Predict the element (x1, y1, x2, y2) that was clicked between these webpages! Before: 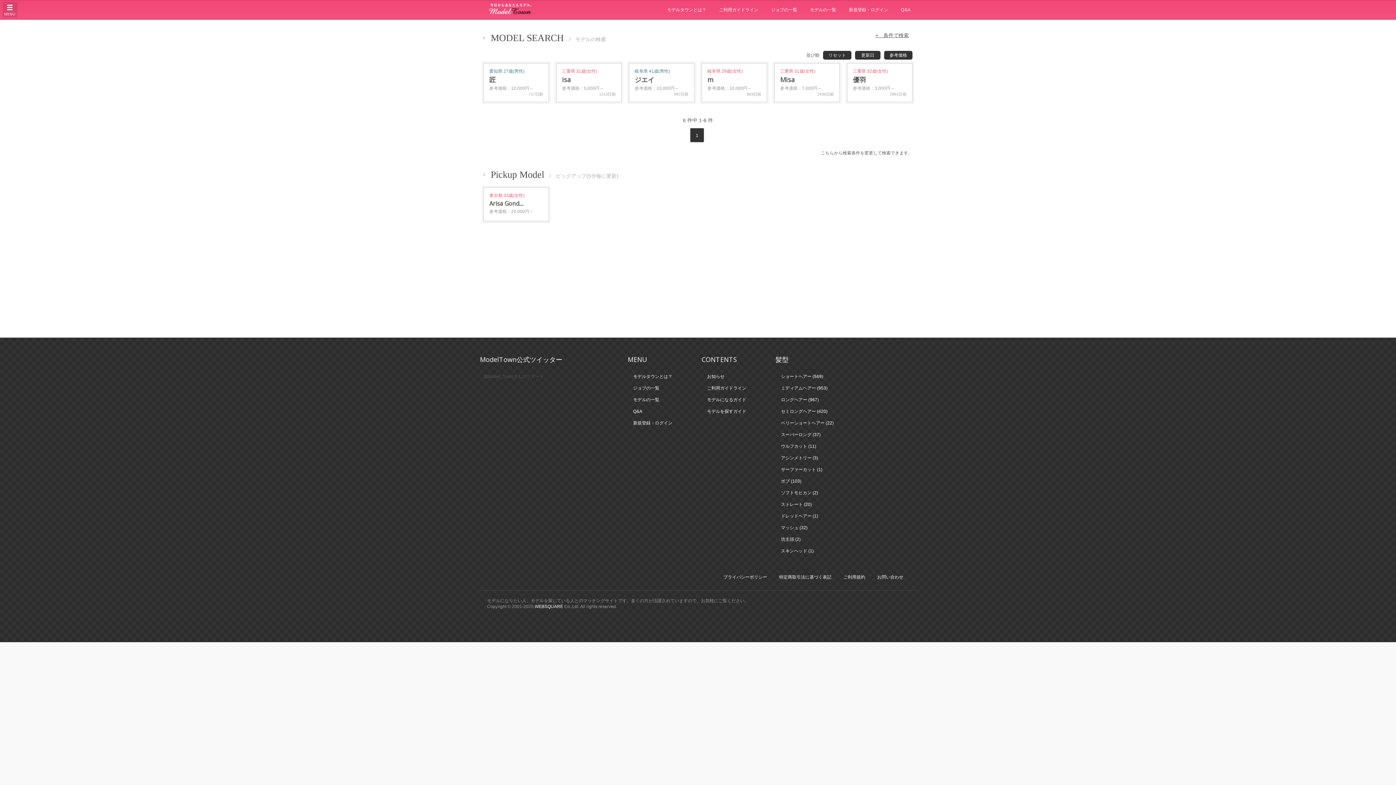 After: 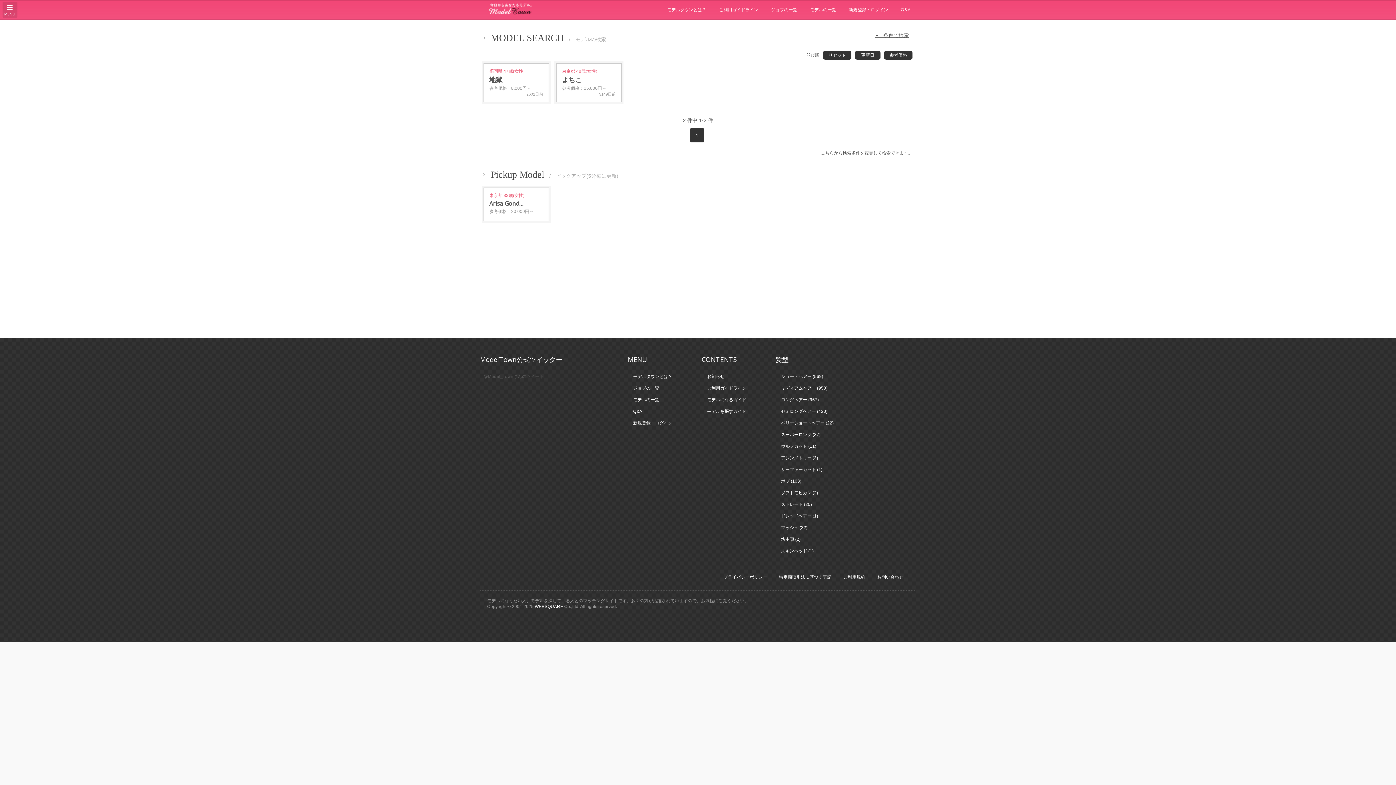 Action: bbox: (775, 487, 823, 498) label: ソフトモヒカン (2)